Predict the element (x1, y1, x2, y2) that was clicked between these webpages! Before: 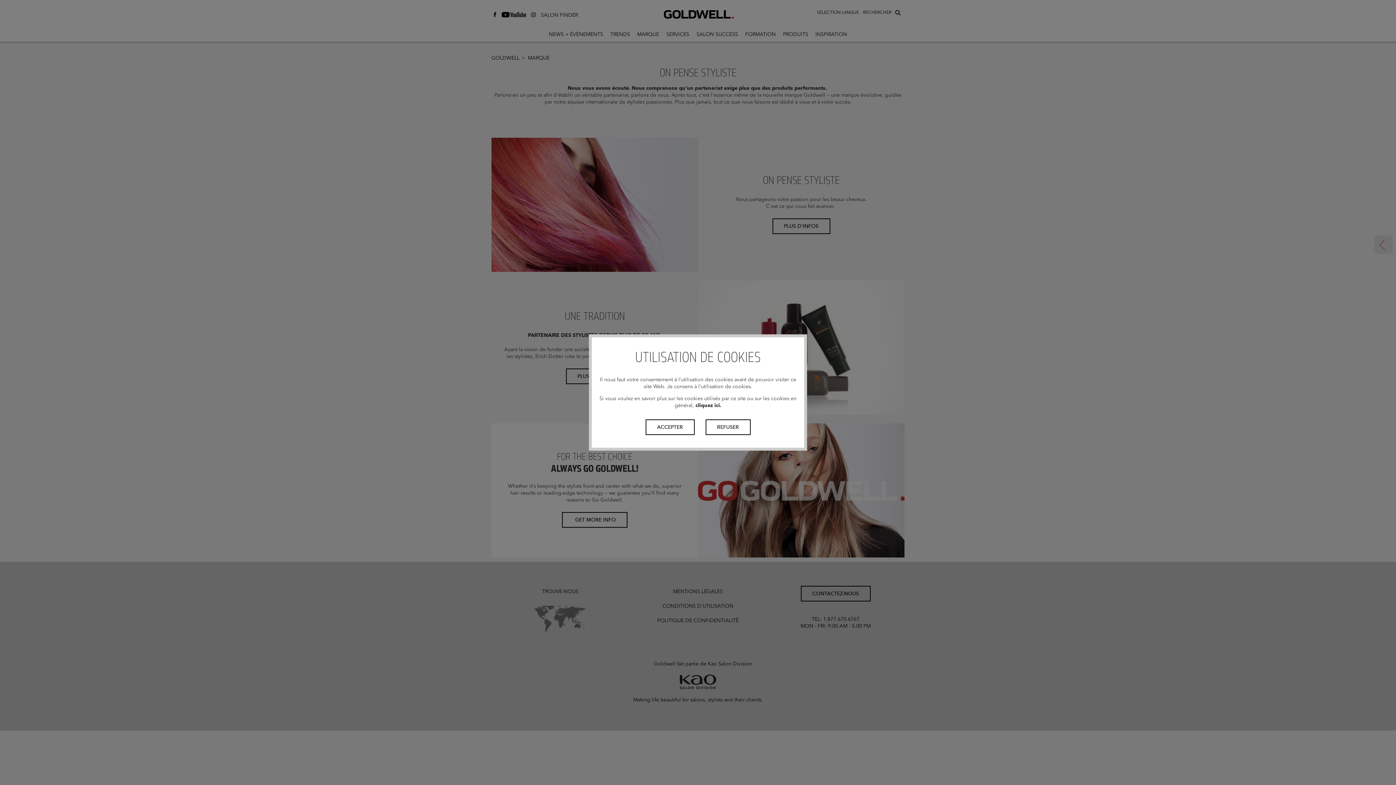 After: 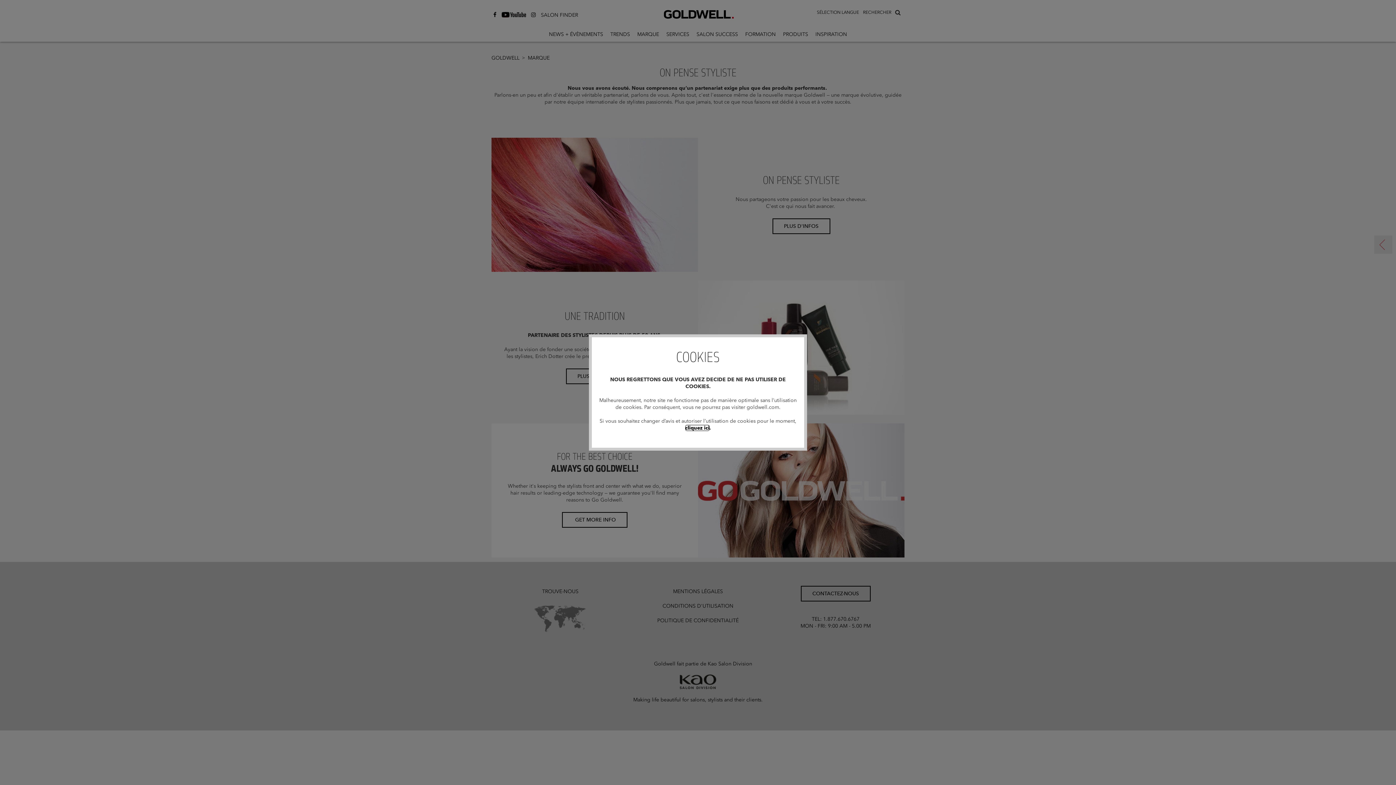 Action: label: REFUSER bbox: (705, 419, 750, 435)